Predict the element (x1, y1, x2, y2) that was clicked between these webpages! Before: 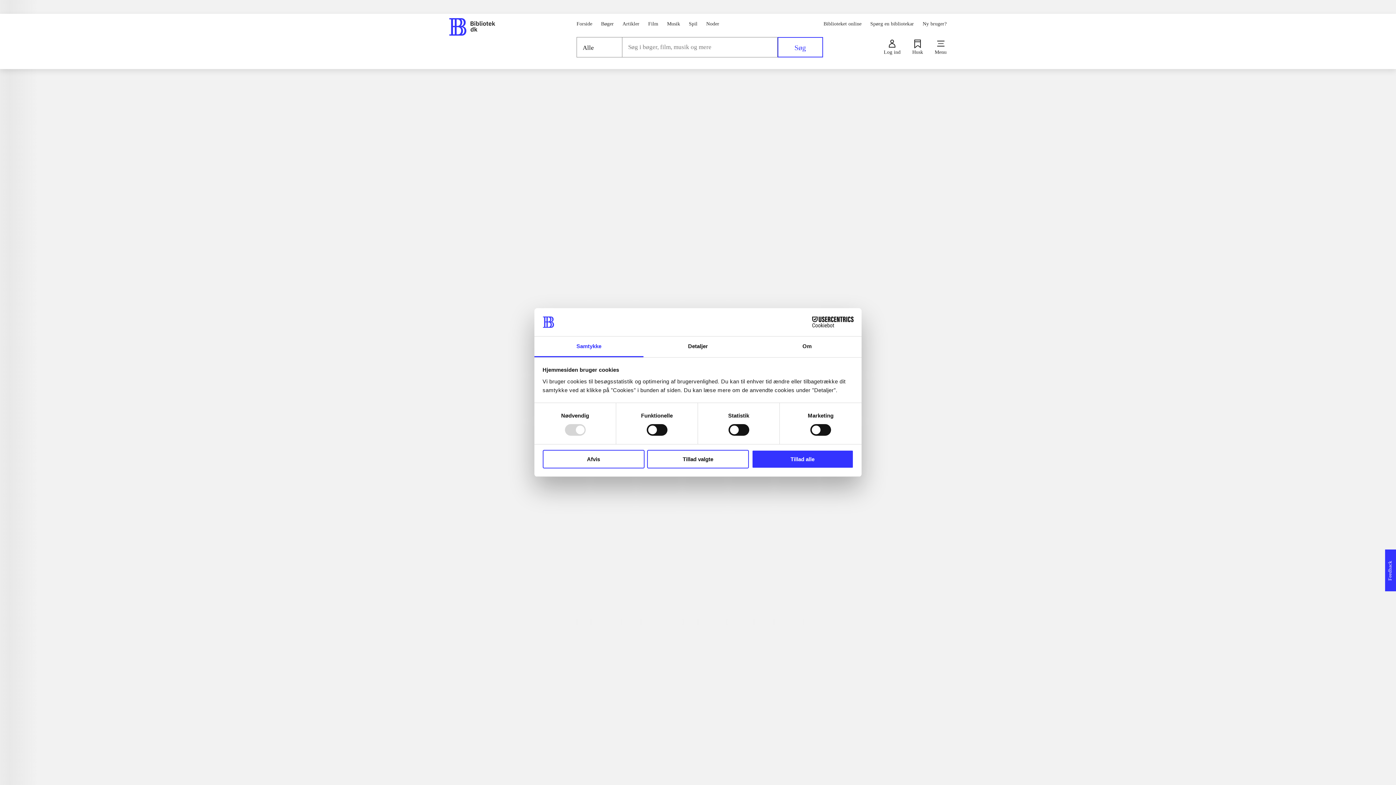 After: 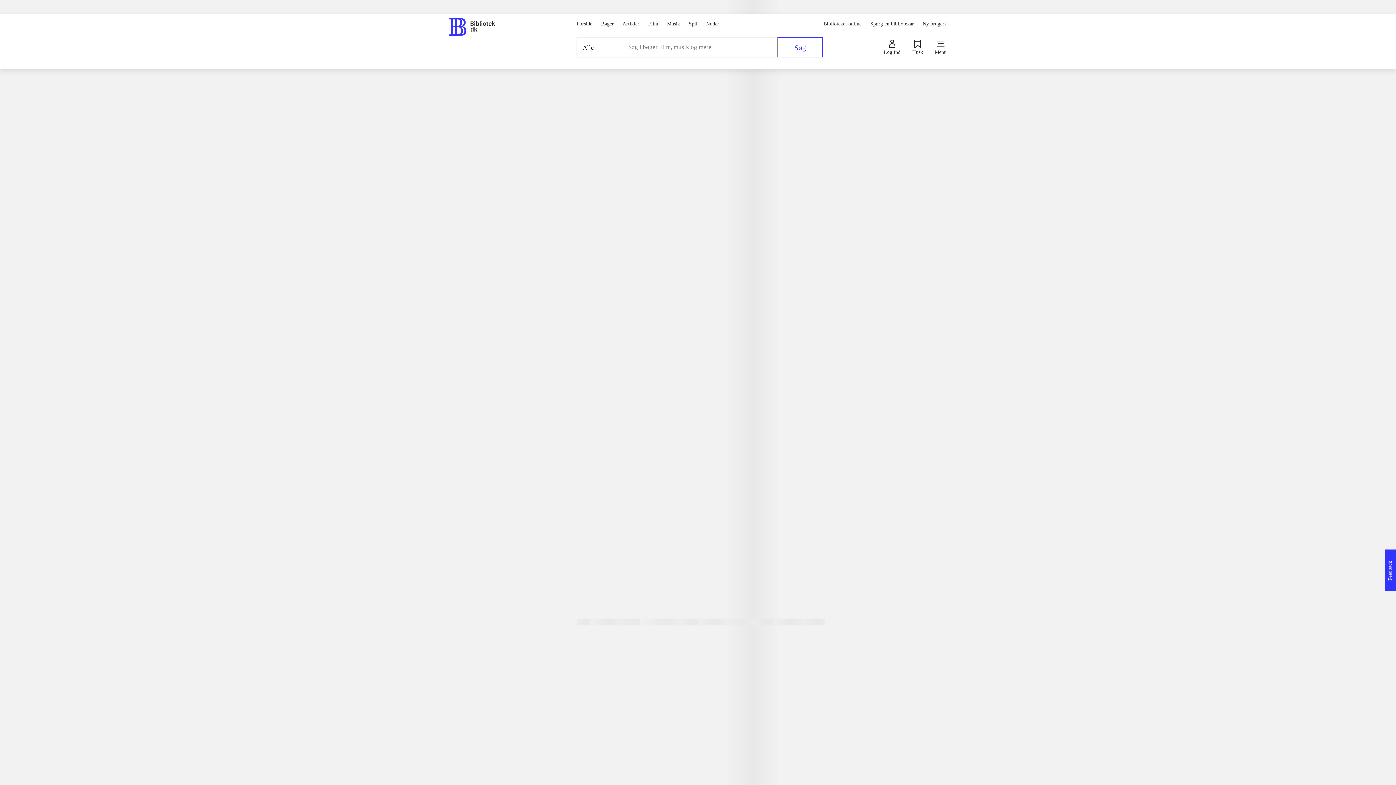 Action: label: Afvis bbox: (542, 450, 644, 468)